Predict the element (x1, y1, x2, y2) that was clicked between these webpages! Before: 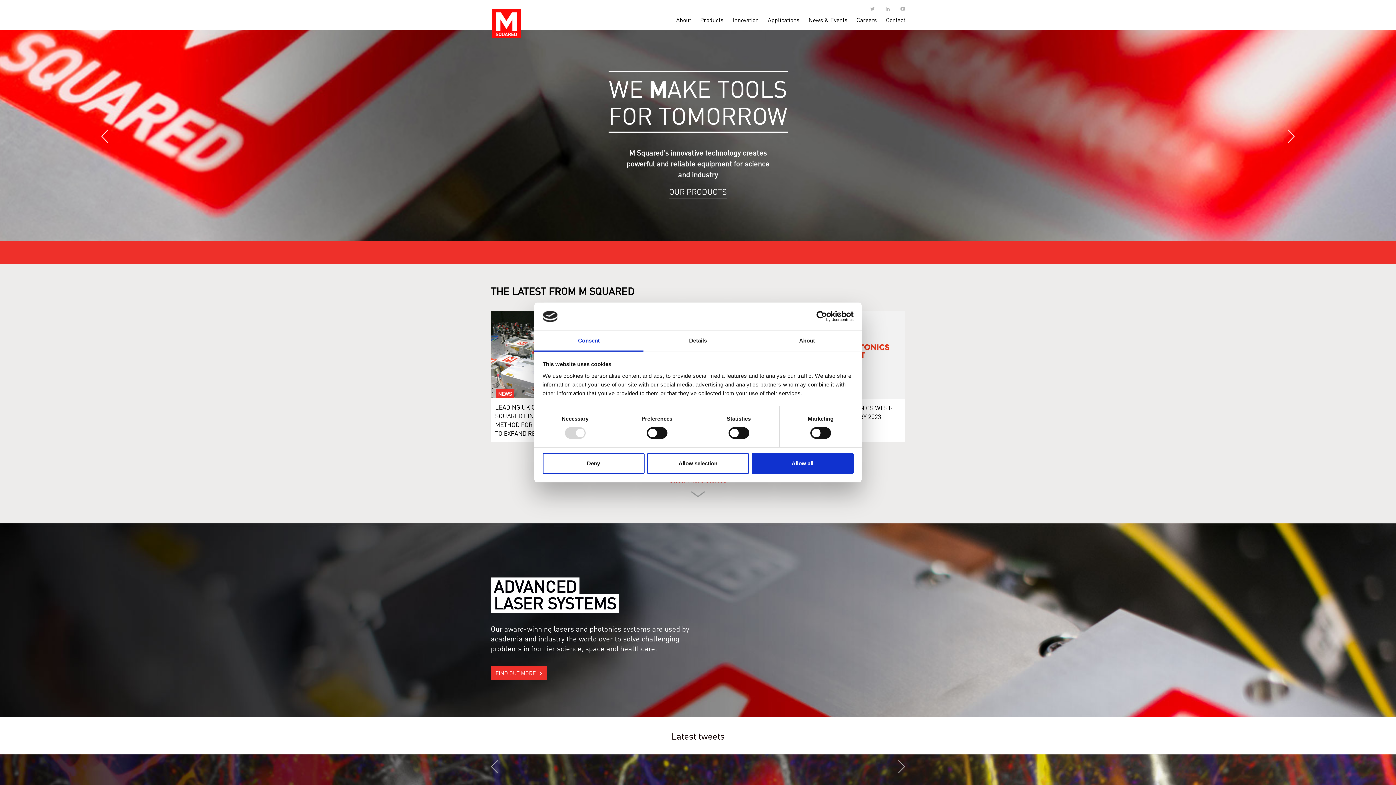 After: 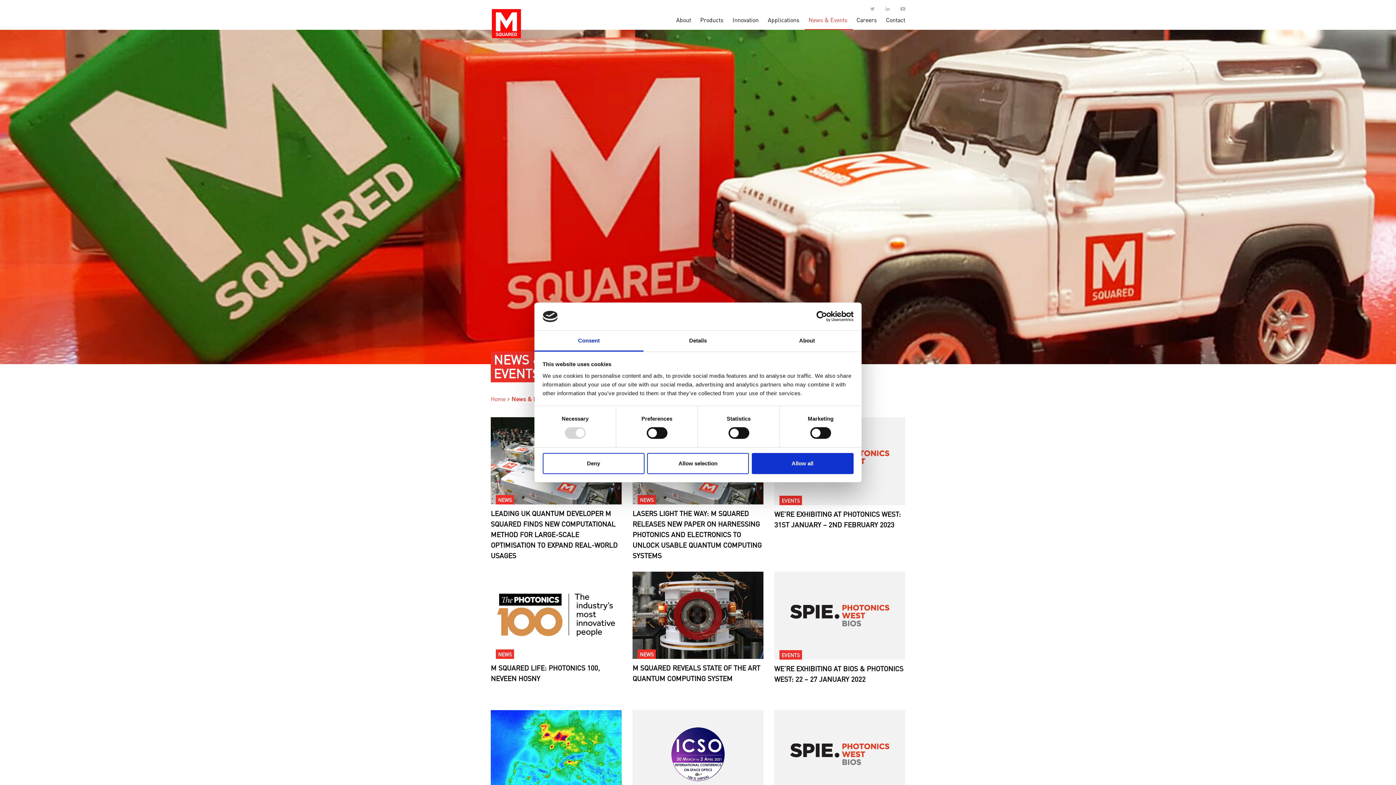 Action: label: News & Events bbox: (805, 12, 853, 29)